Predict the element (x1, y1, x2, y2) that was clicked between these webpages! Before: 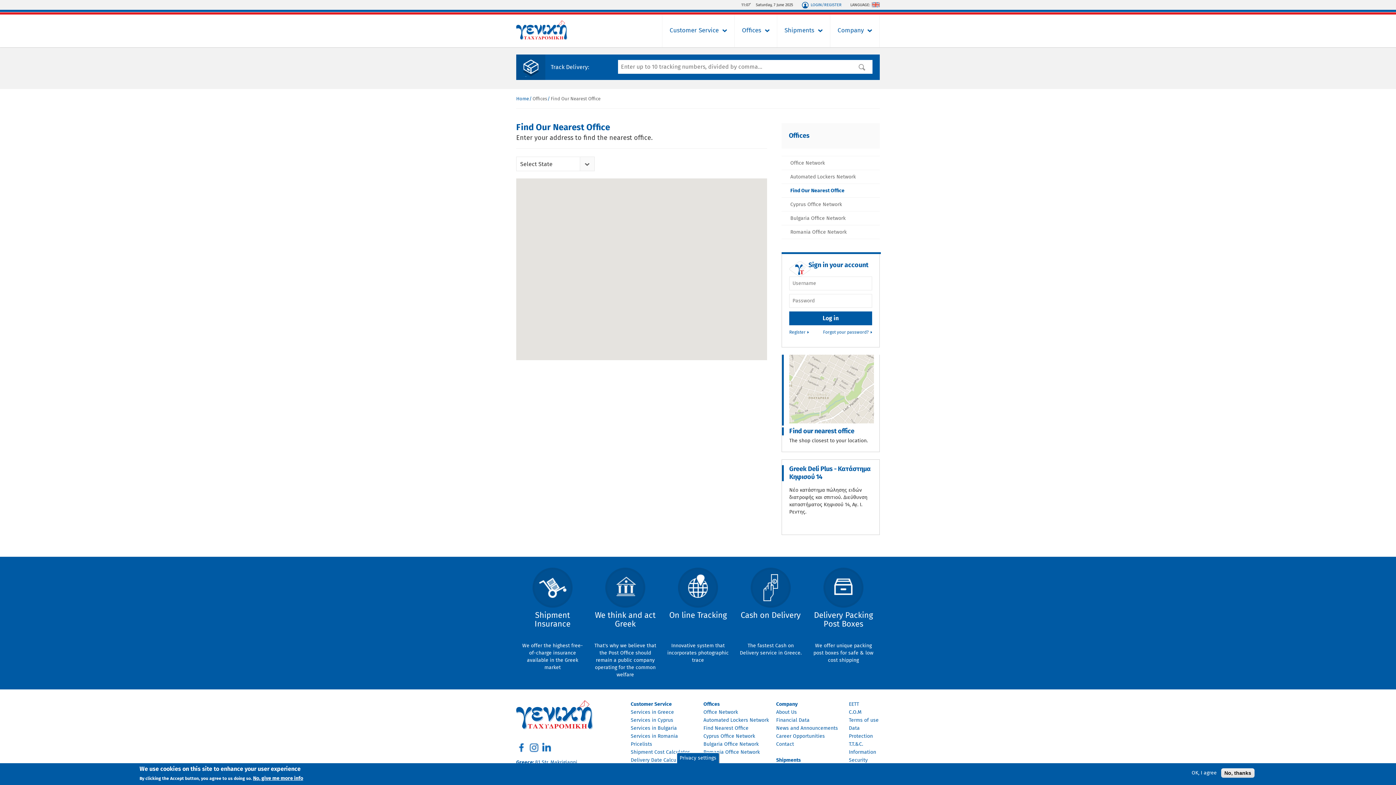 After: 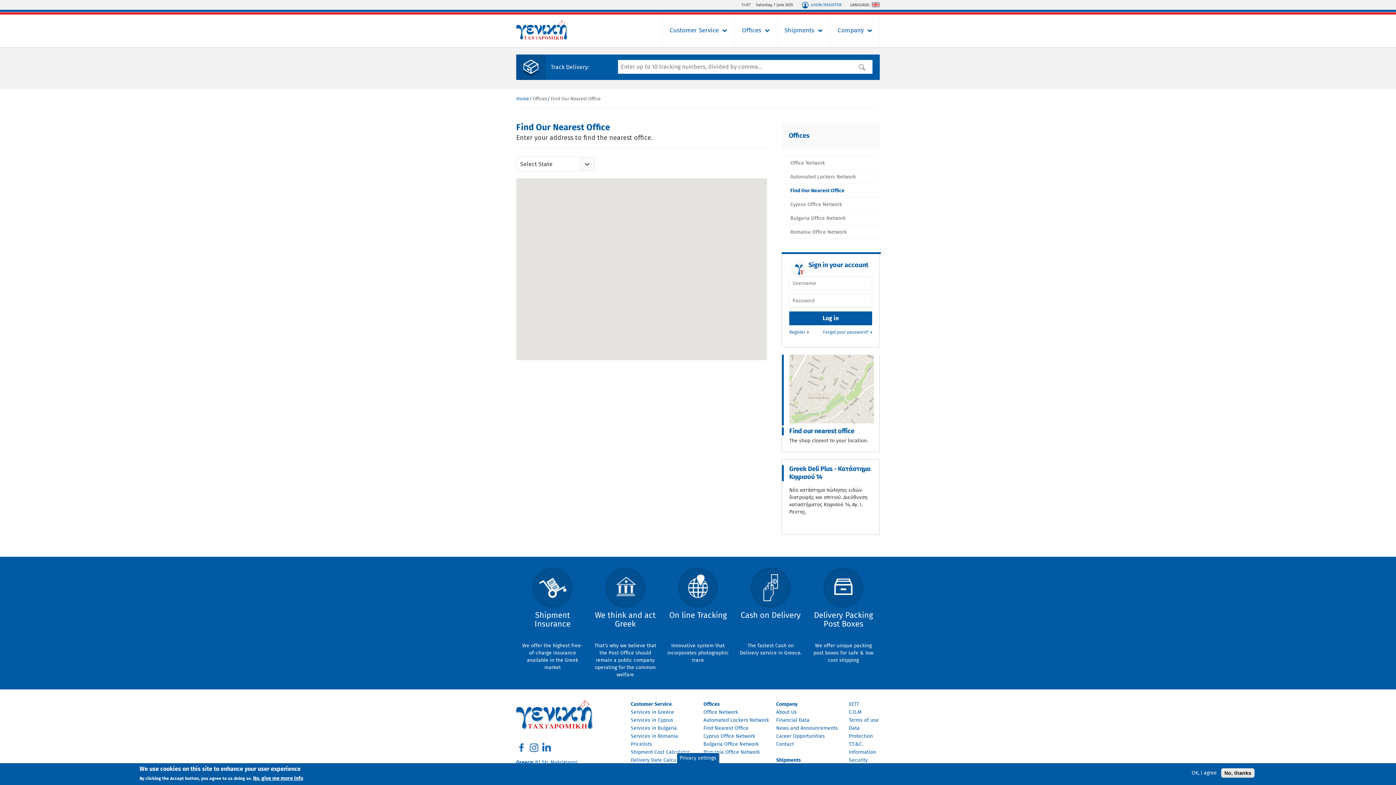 Action: label: We think and act Greek

That's why we believe that the Post Office should remain a public company operating for the common welfare bbox: (589, 568, 661, 679)